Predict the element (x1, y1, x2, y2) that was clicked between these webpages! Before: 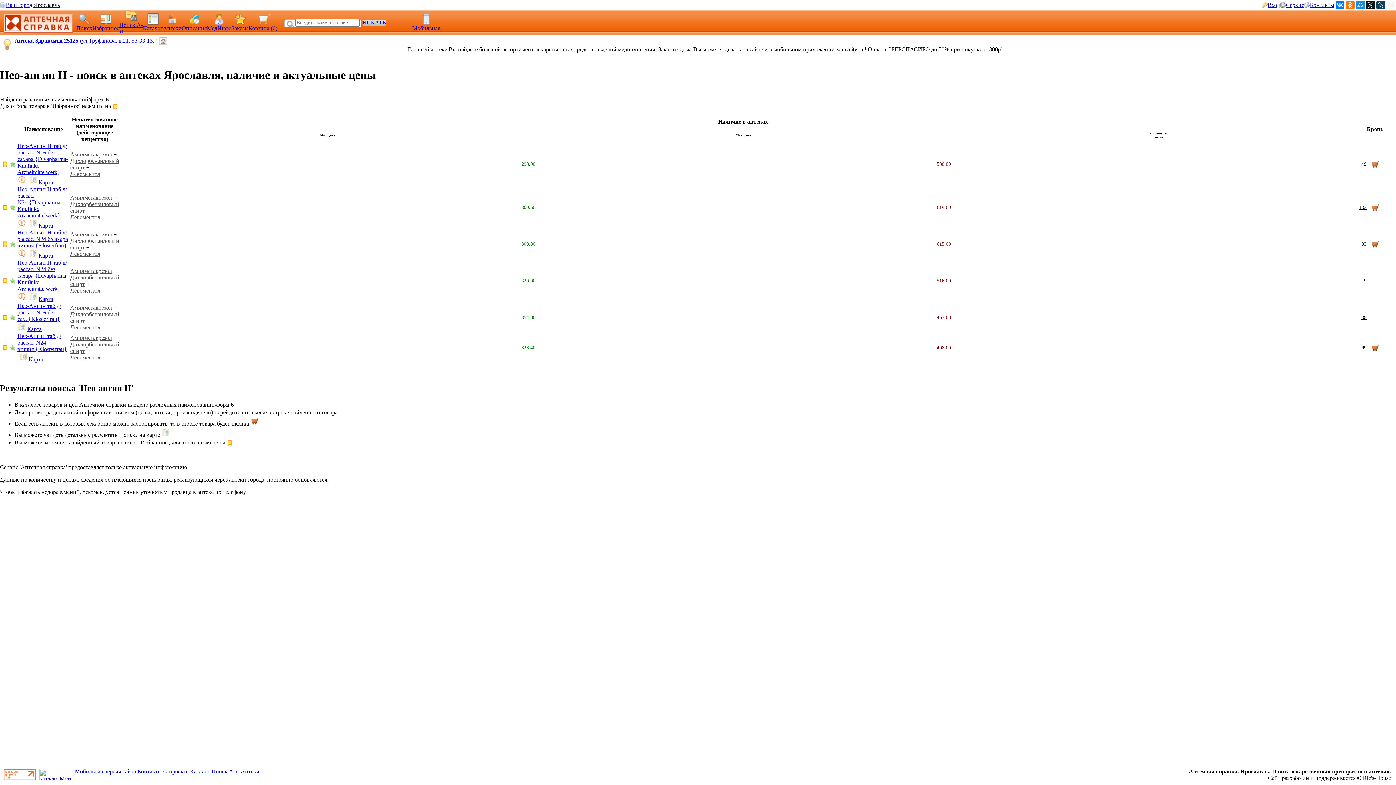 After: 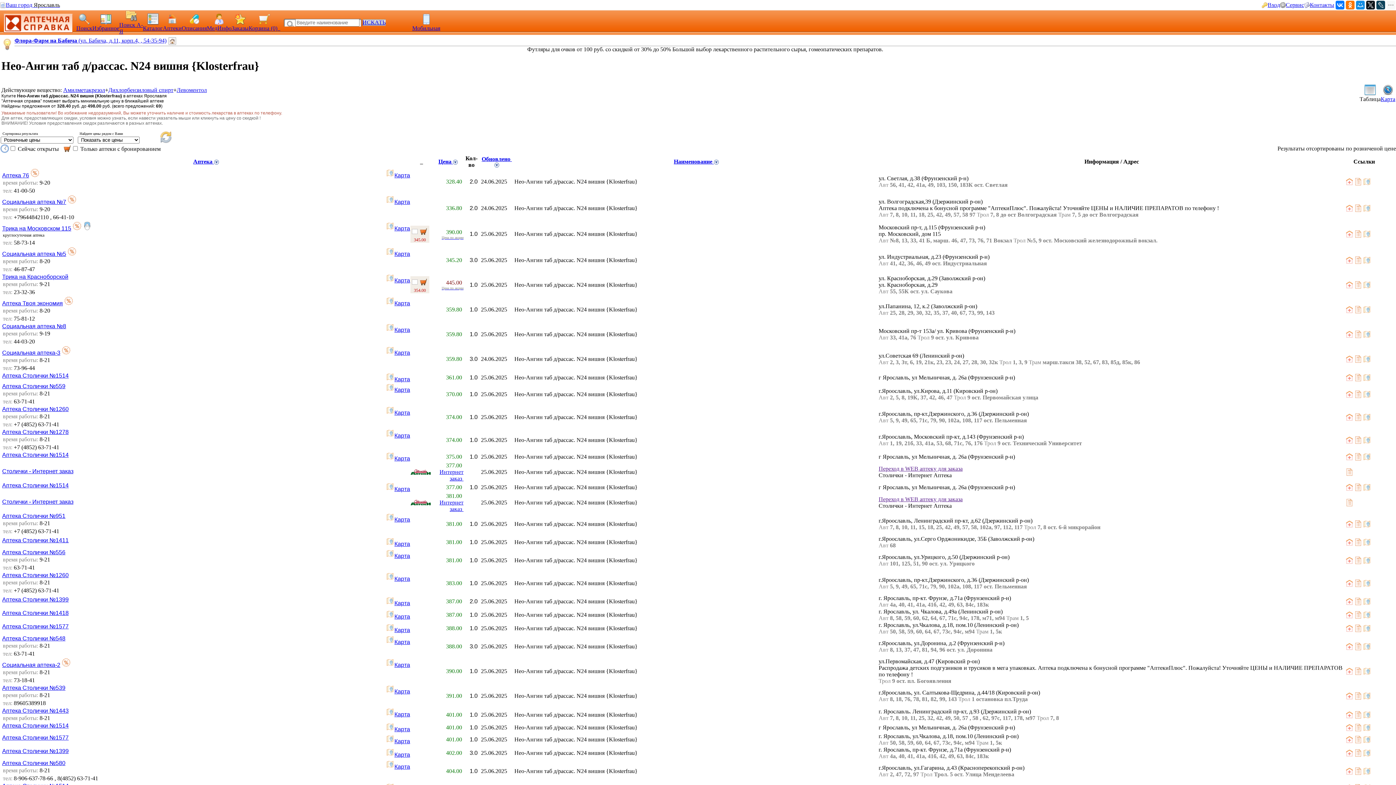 Action: bbox: (1361, 345, 1366, 350) label: 69